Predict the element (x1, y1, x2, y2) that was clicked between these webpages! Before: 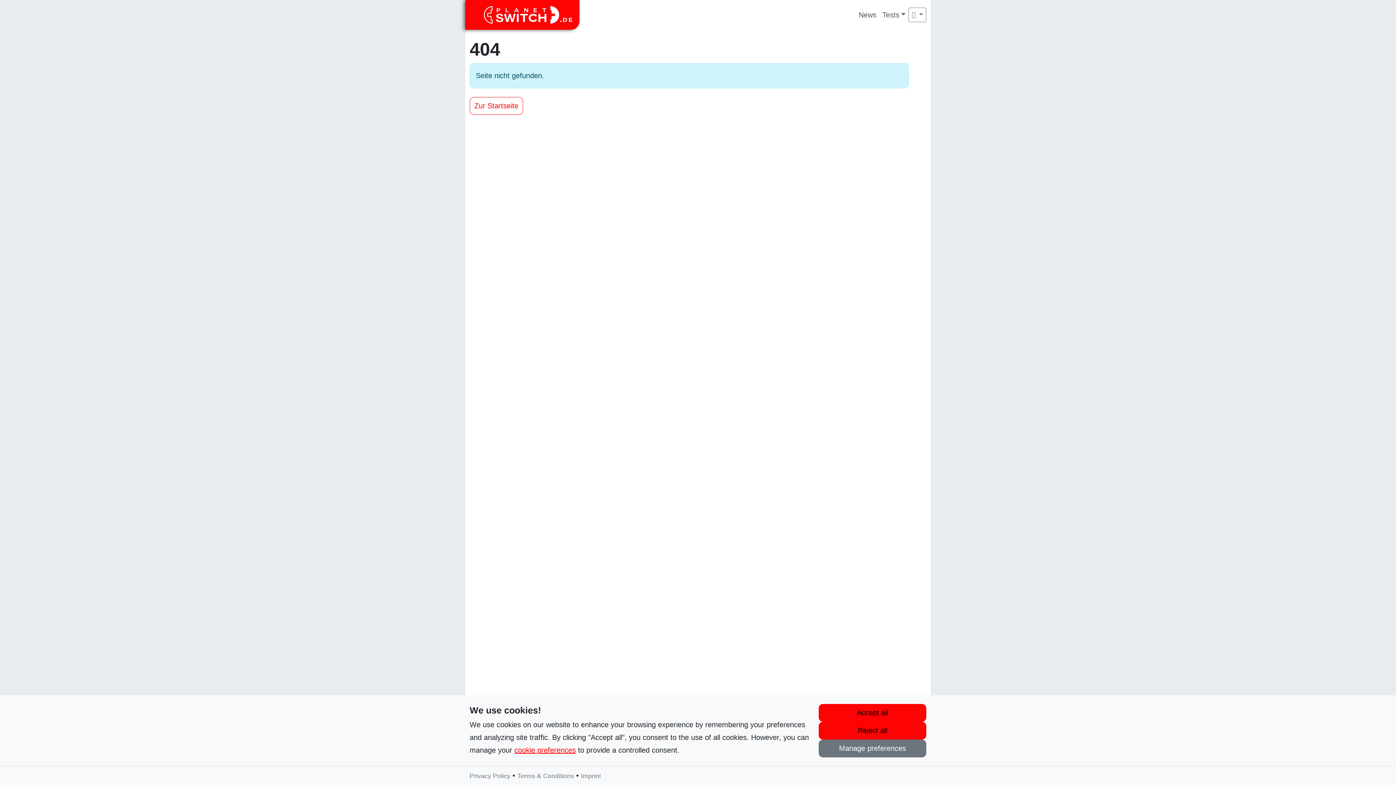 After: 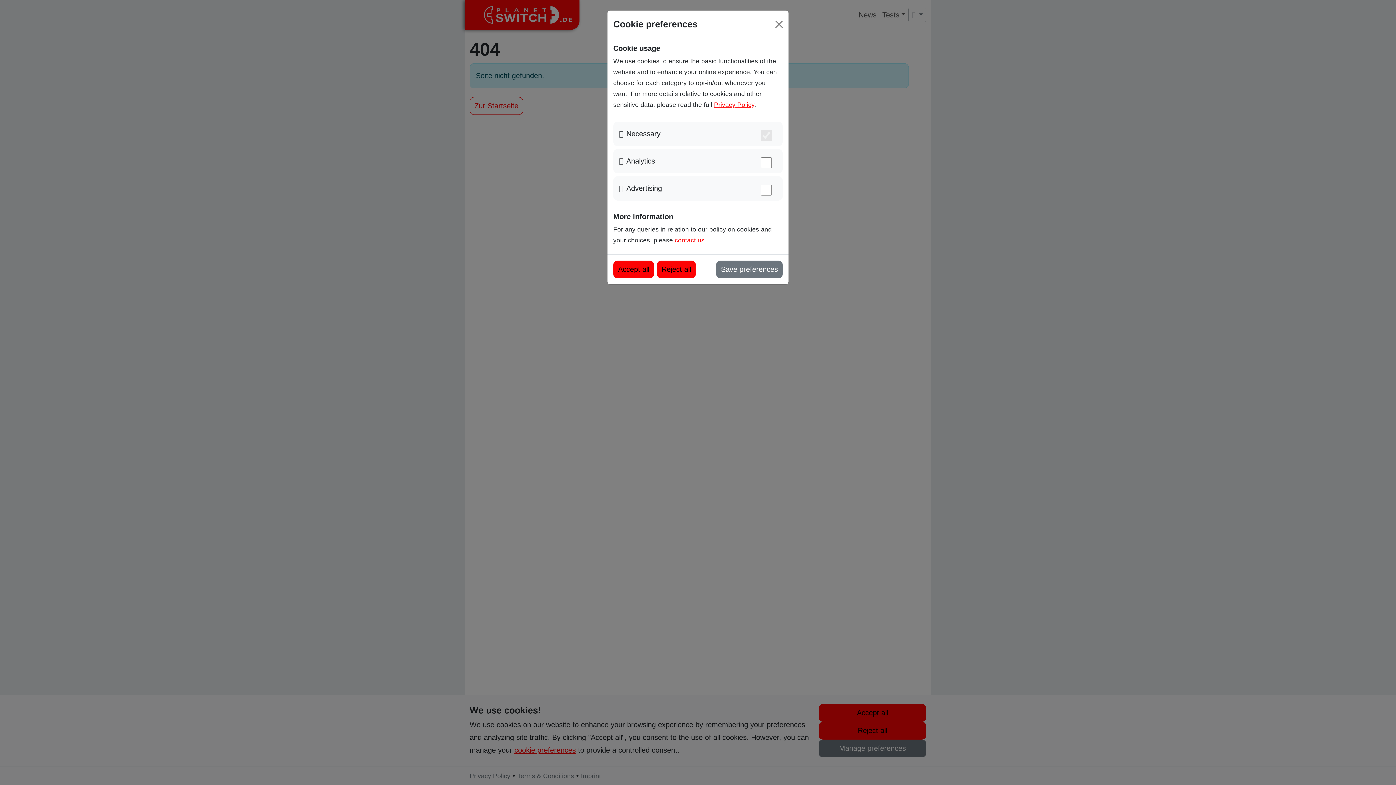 Action: label: cookie preferences bbox: (514, 746, 576, 754)